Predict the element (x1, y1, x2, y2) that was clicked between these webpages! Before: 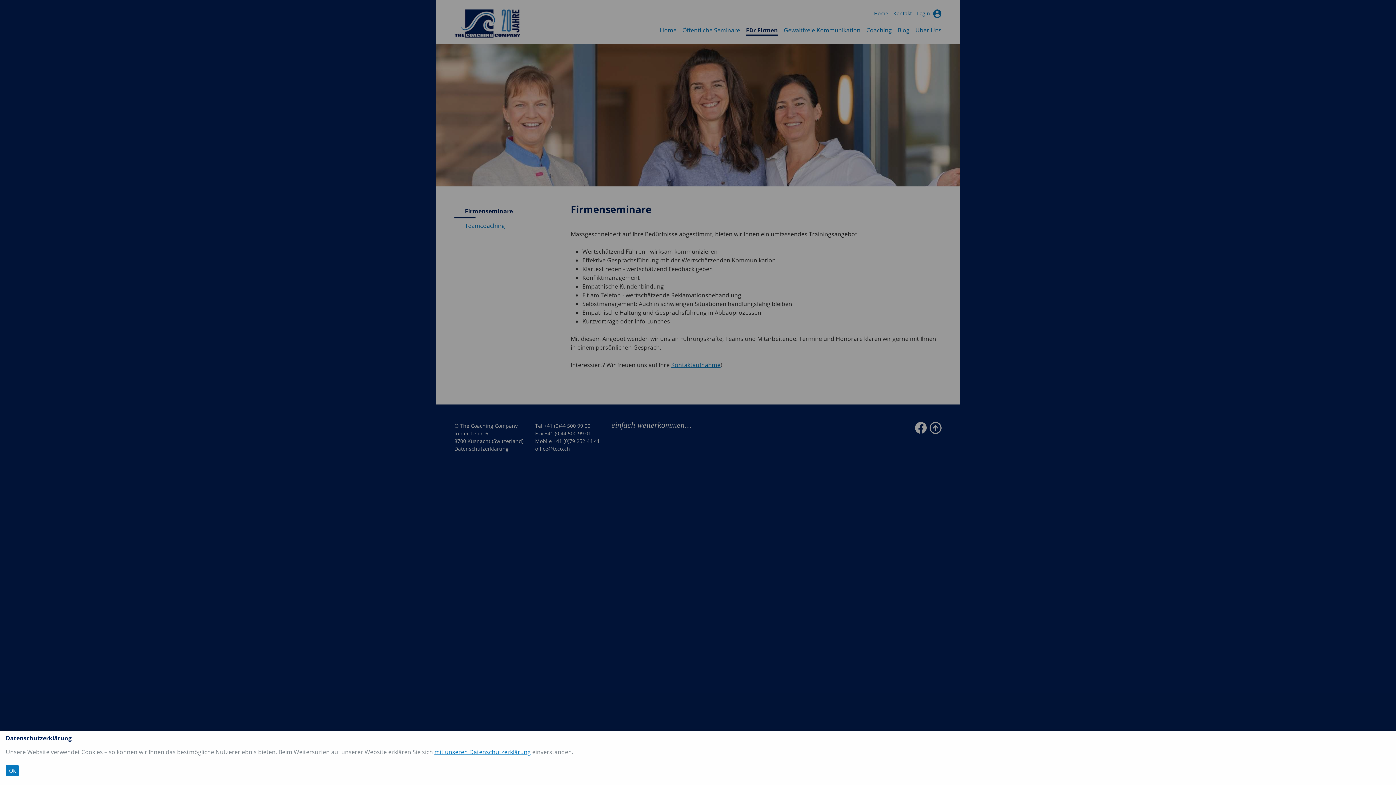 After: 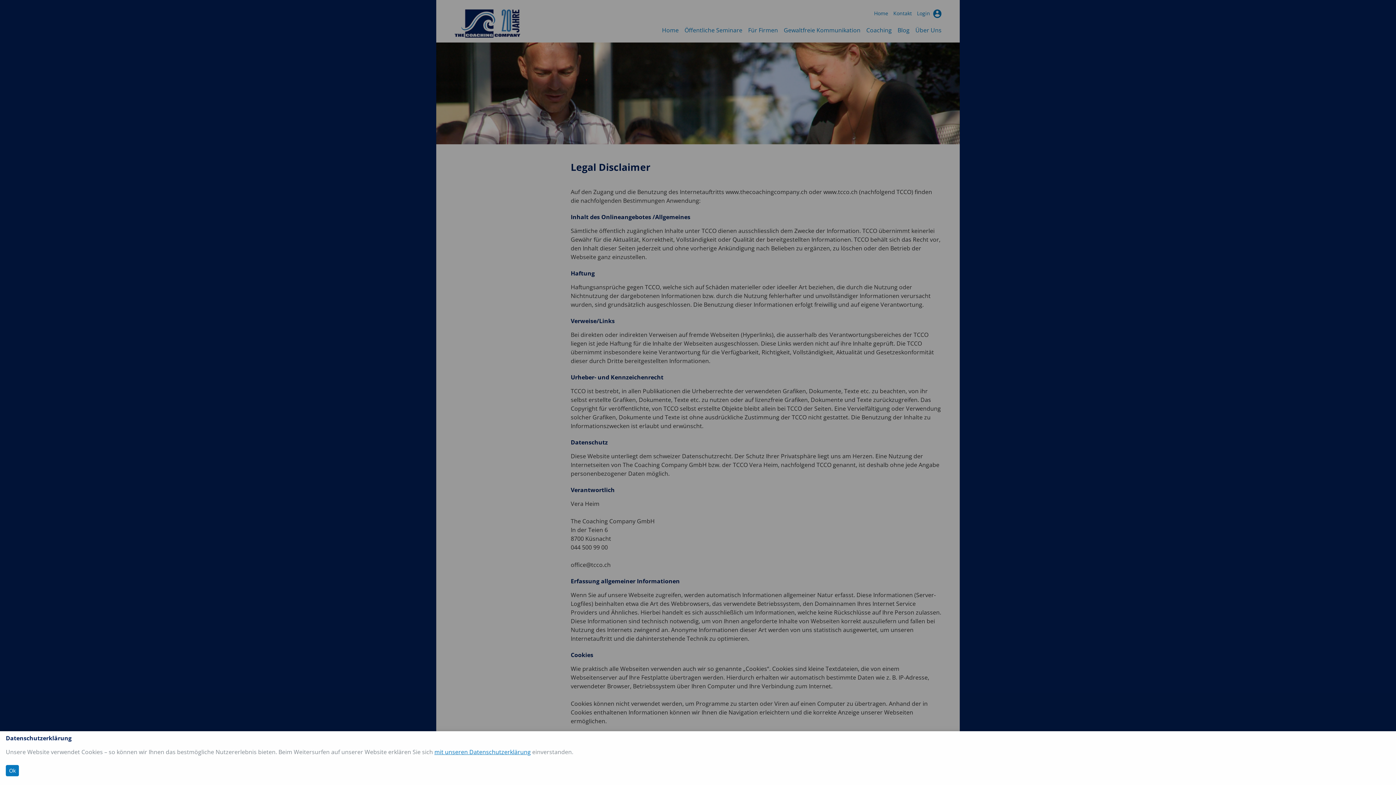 Action: bbox: (434, 748, 530, 756) label: mit unseren Datenschutzerklärung